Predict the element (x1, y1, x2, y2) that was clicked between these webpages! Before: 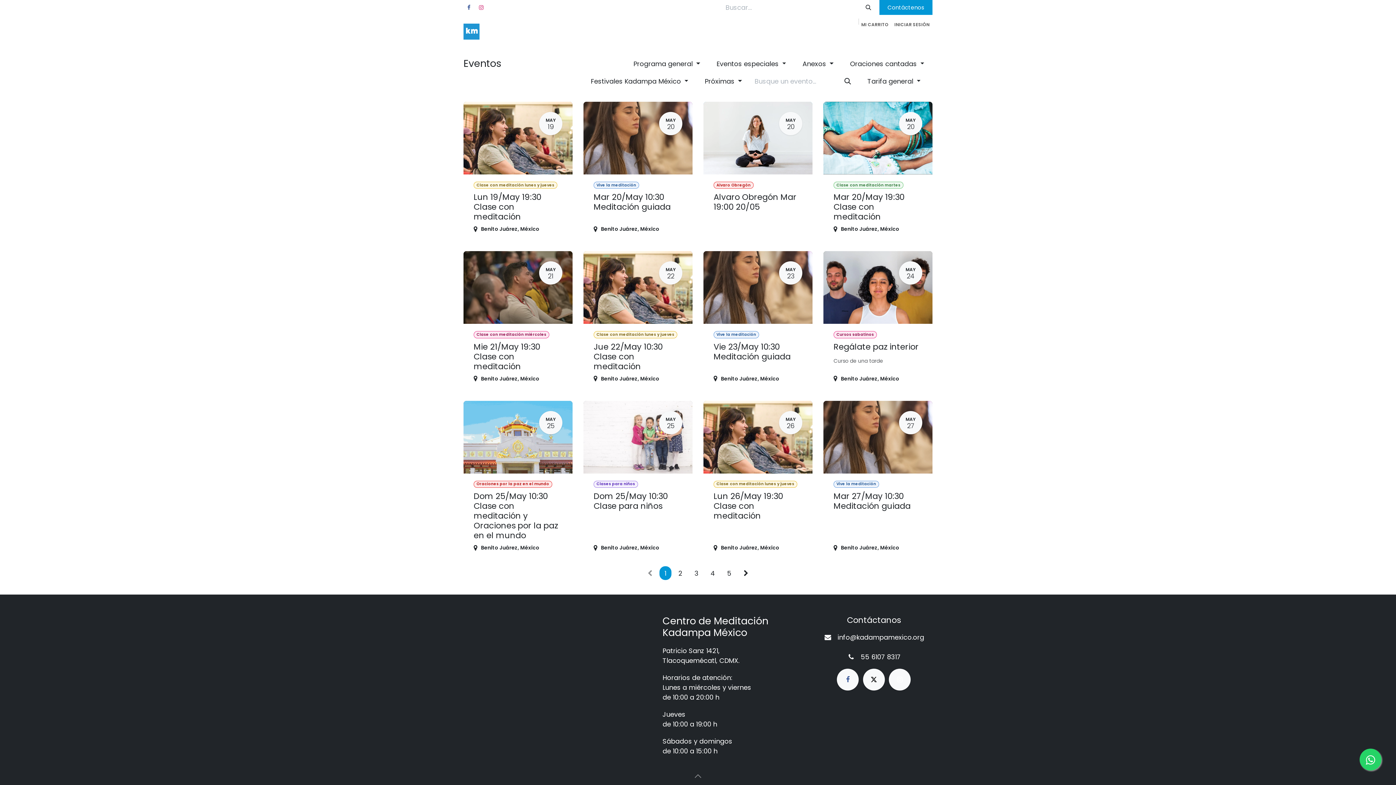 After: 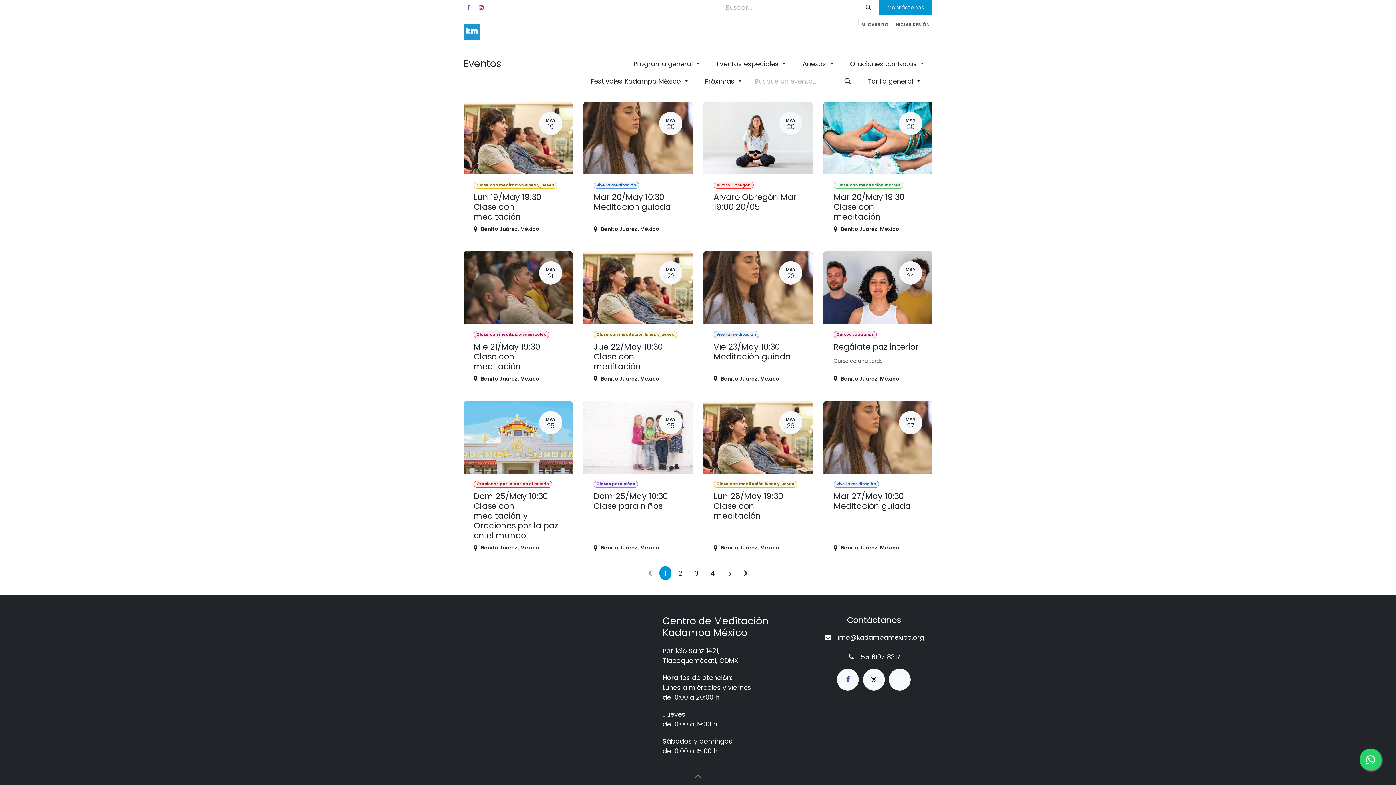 Action: label: Oraciones cantadas  bbox: (841, 55, 932, 71)